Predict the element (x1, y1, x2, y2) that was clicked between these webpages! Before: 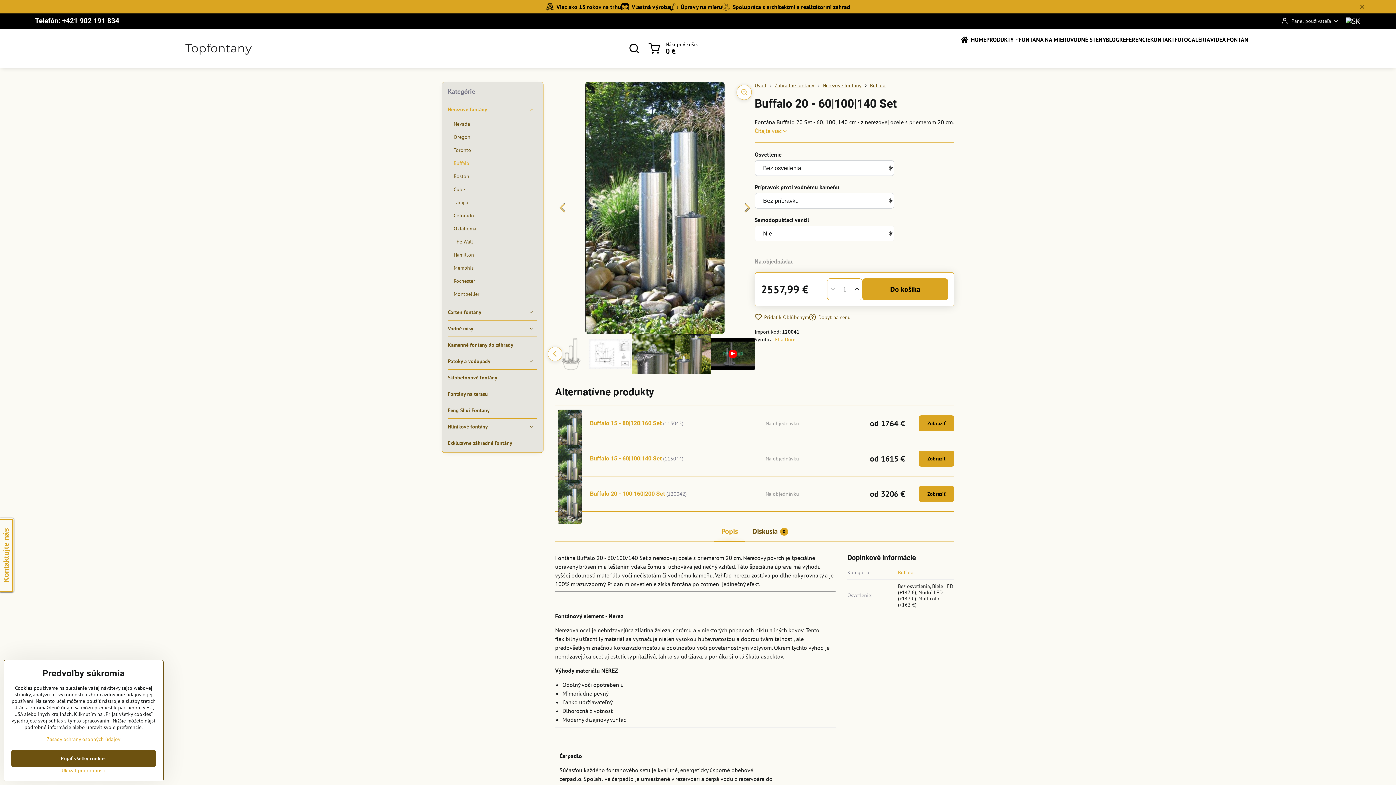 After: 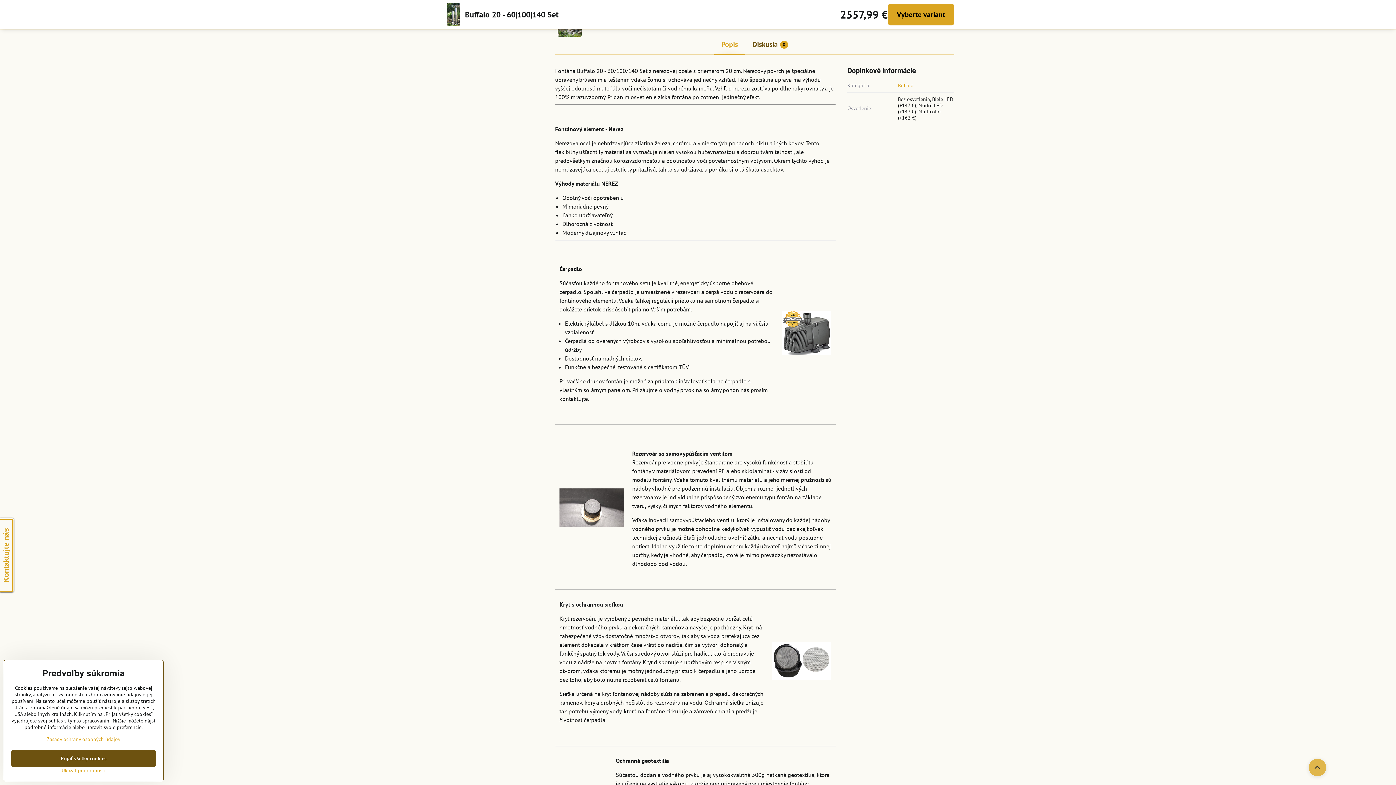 Action: bbox: (754, 127, 786, 134) label: Čítajte viac 